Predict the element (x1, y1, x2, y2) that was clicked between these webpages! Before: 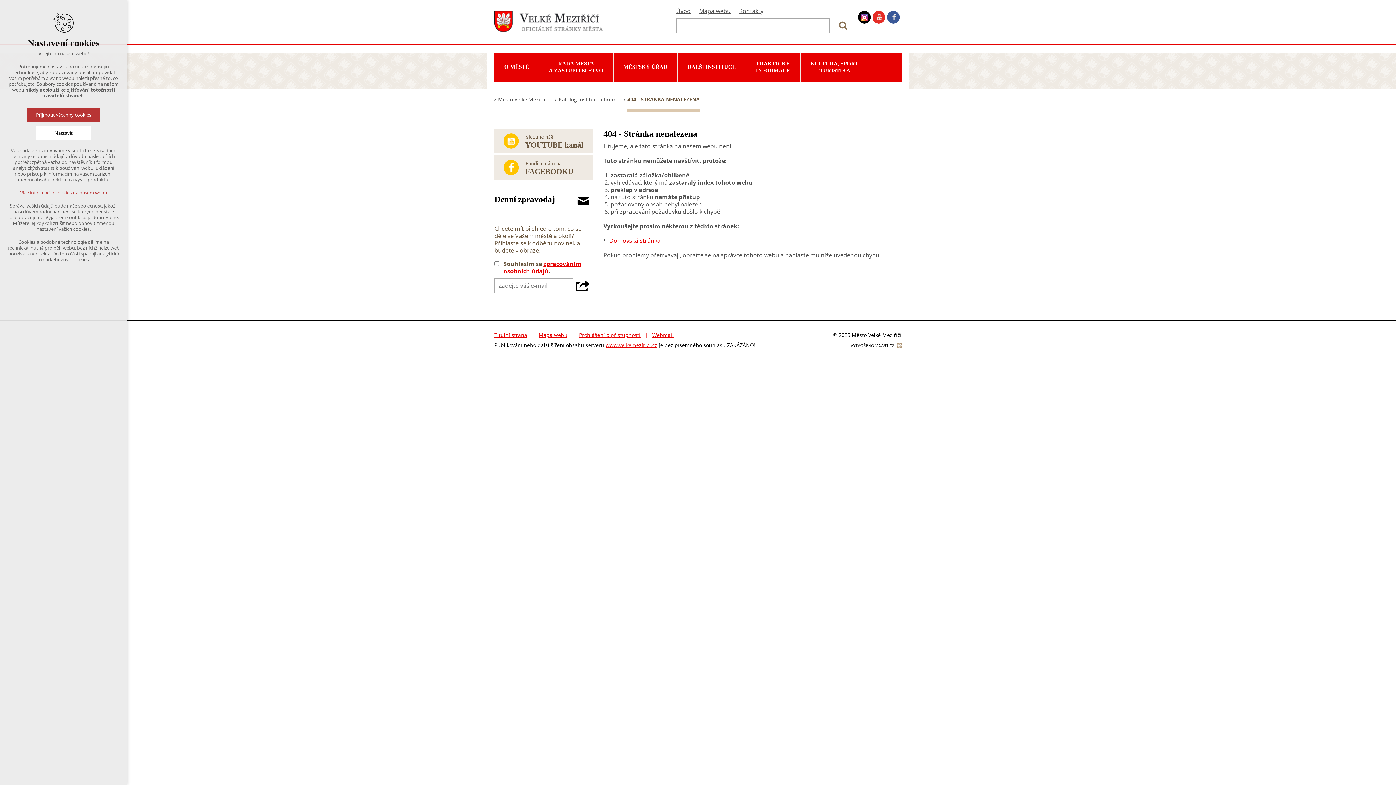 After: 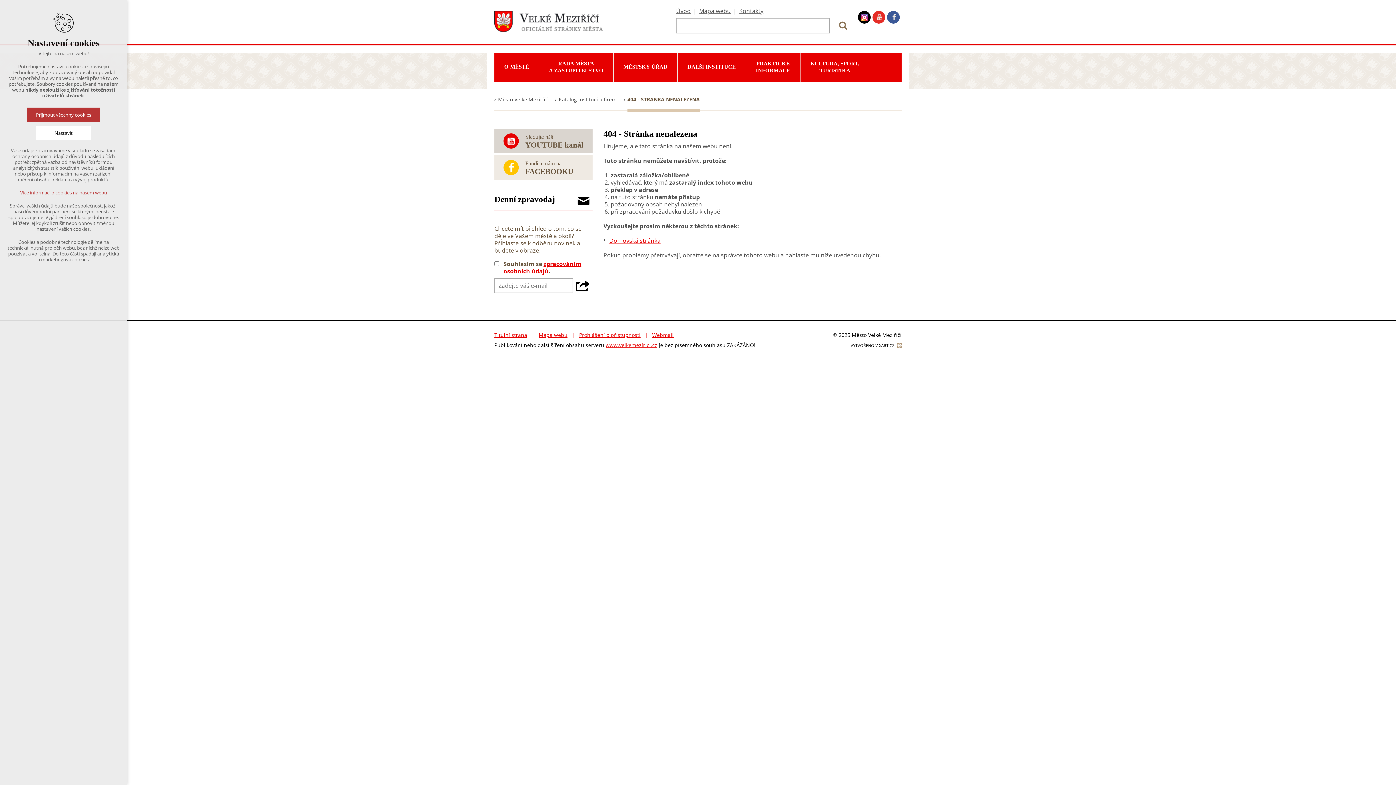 Action: bbox: (494, 128, 592, 153) label: Sledujte náš
YOUTUBE kanál